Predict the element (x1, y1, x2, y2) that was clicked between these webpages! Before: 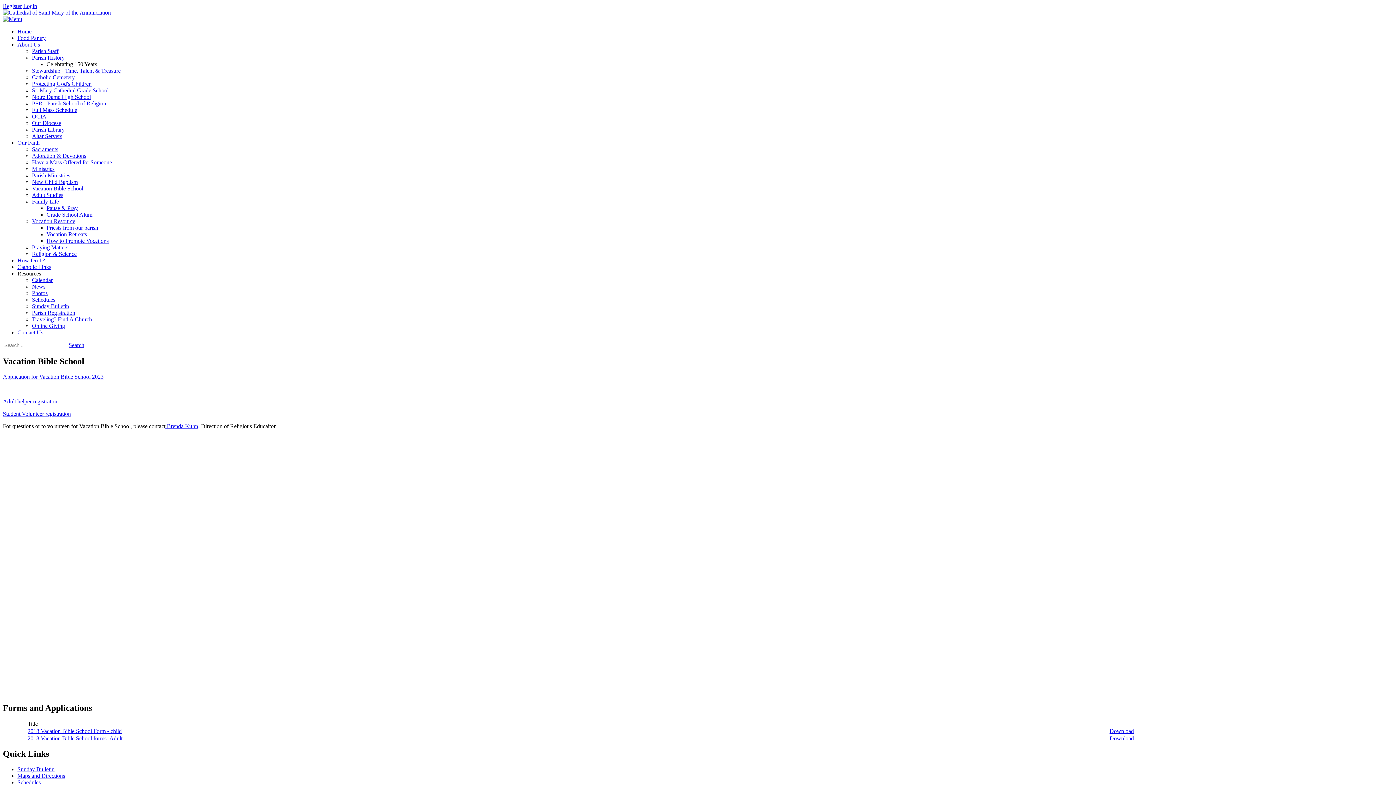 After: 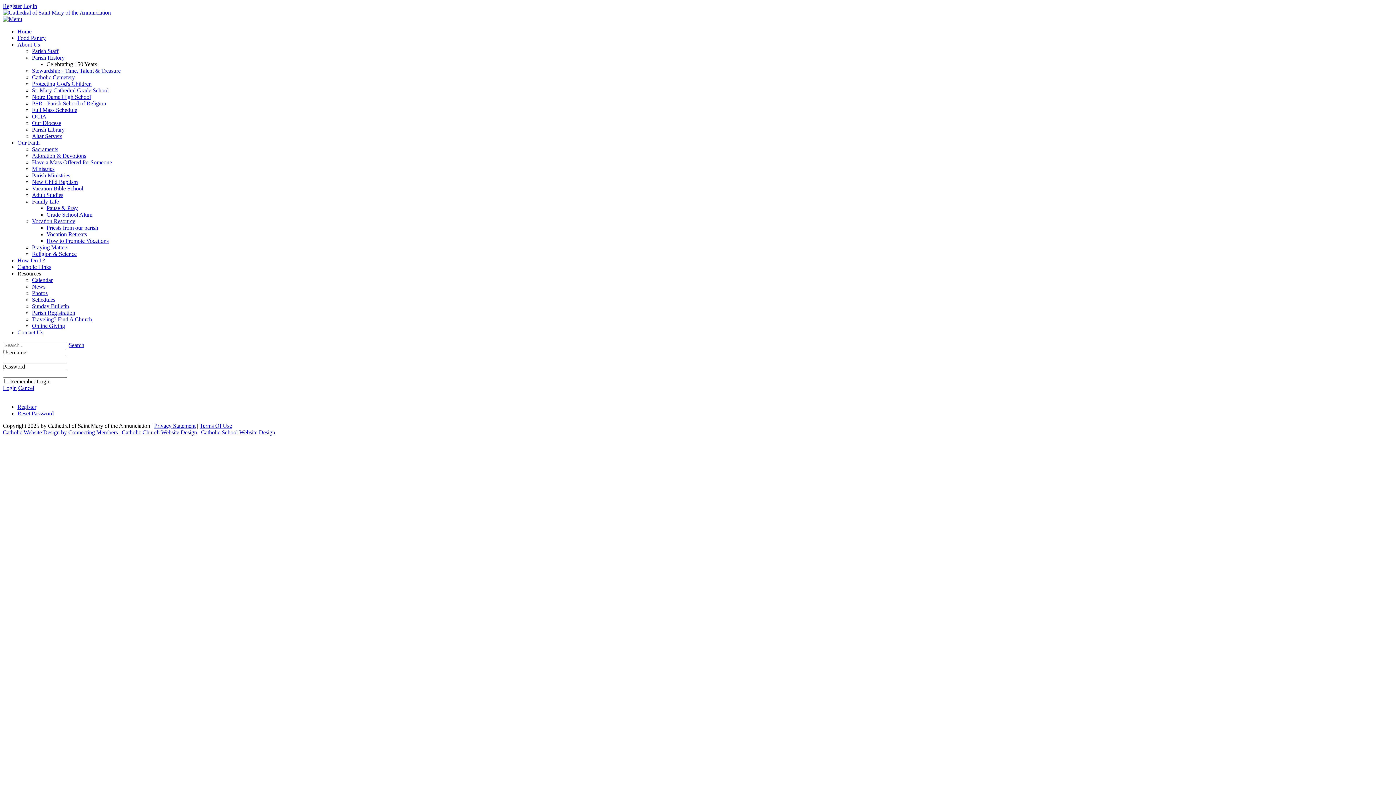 Action: label: Login bbox: (23, 2, 37, 9)